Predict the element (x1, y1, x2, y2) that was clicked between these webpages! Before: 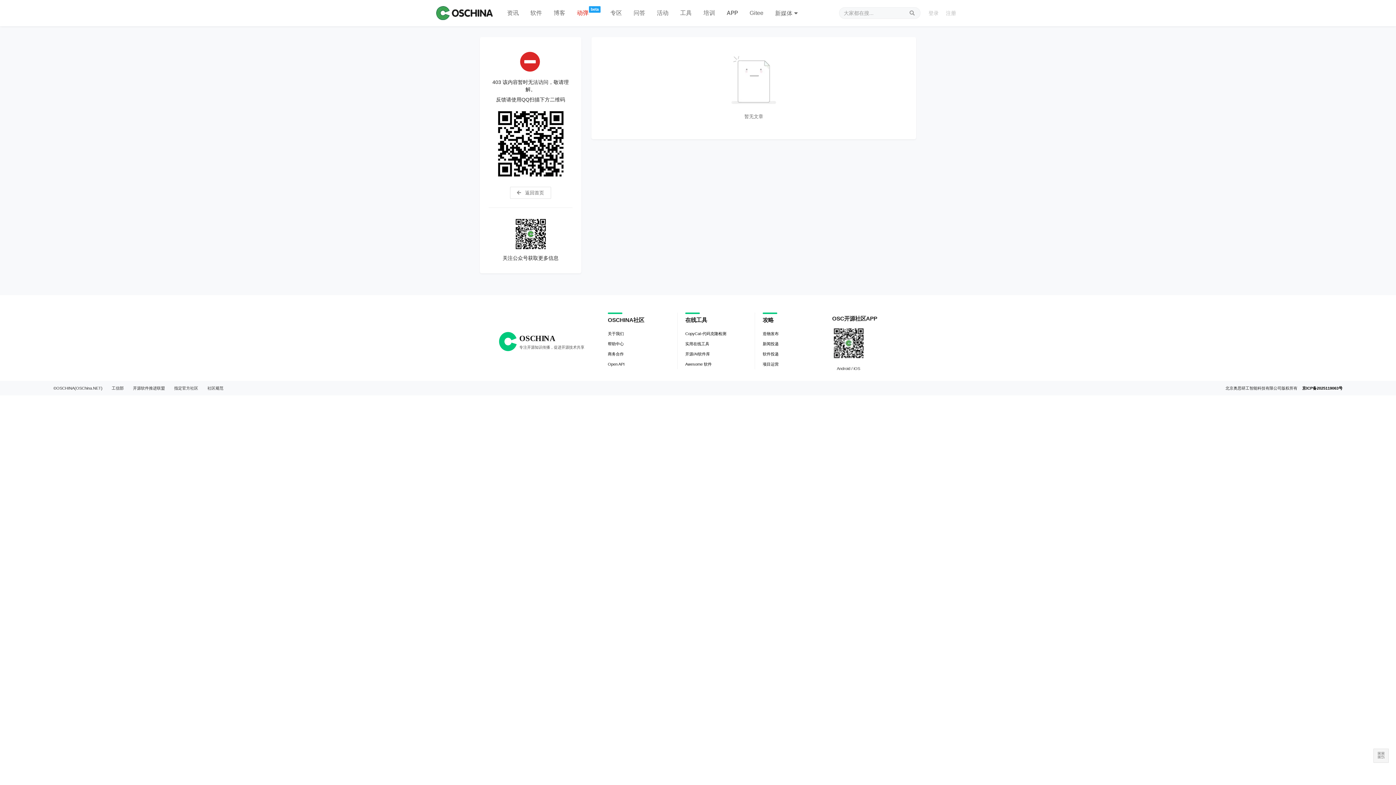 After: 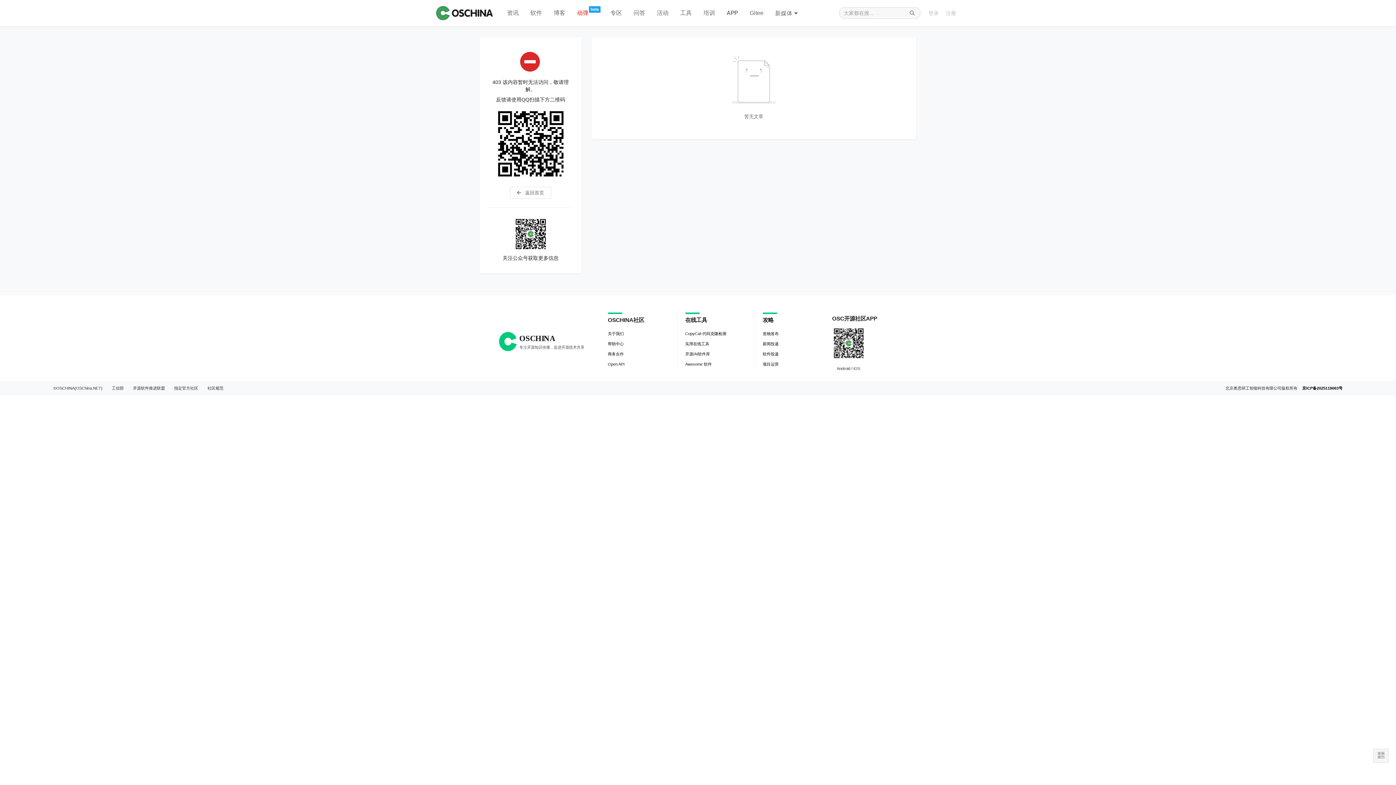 Action: bbox: (908, 9, 916, 17)